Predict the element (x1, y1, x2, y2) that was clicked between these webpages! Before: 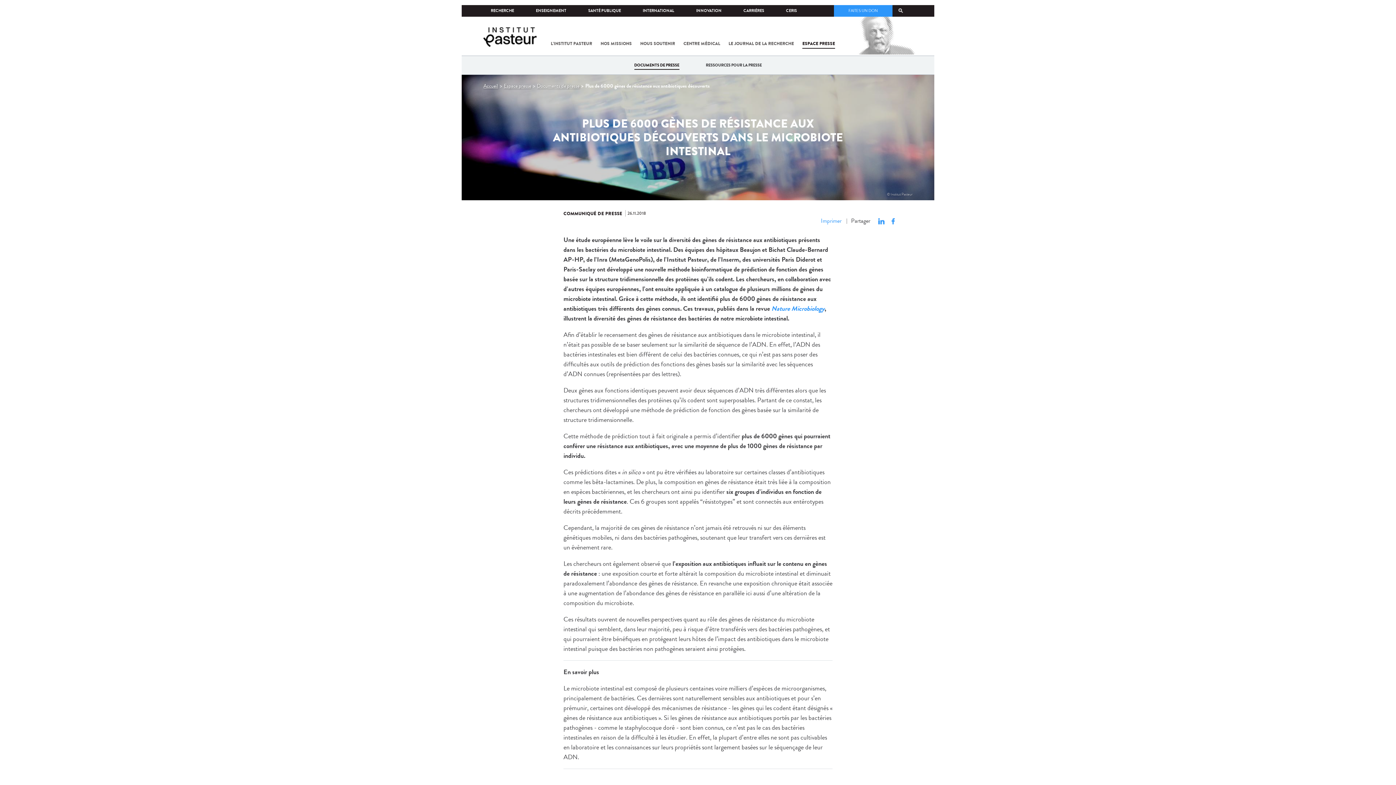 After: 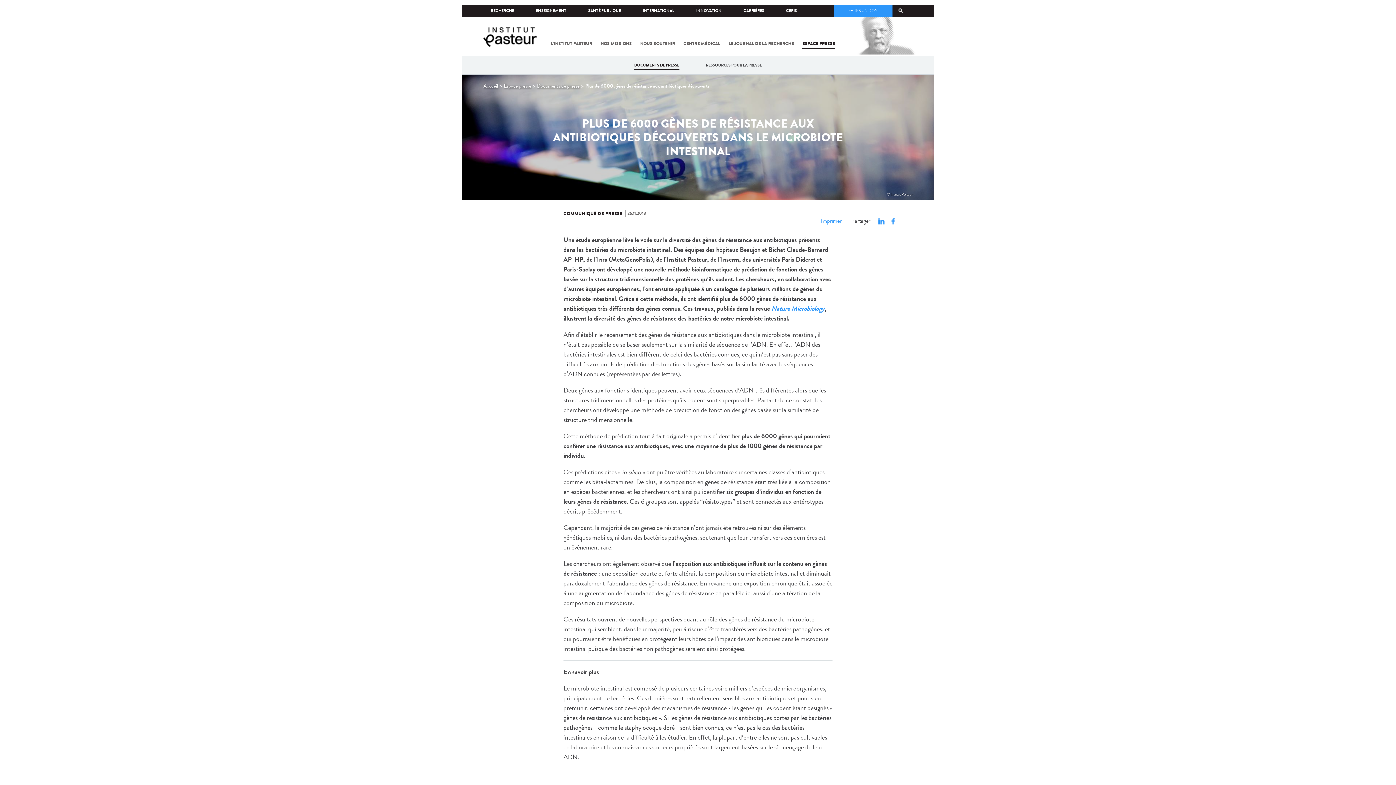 Action: bbox: (878, 218, 884, 224)